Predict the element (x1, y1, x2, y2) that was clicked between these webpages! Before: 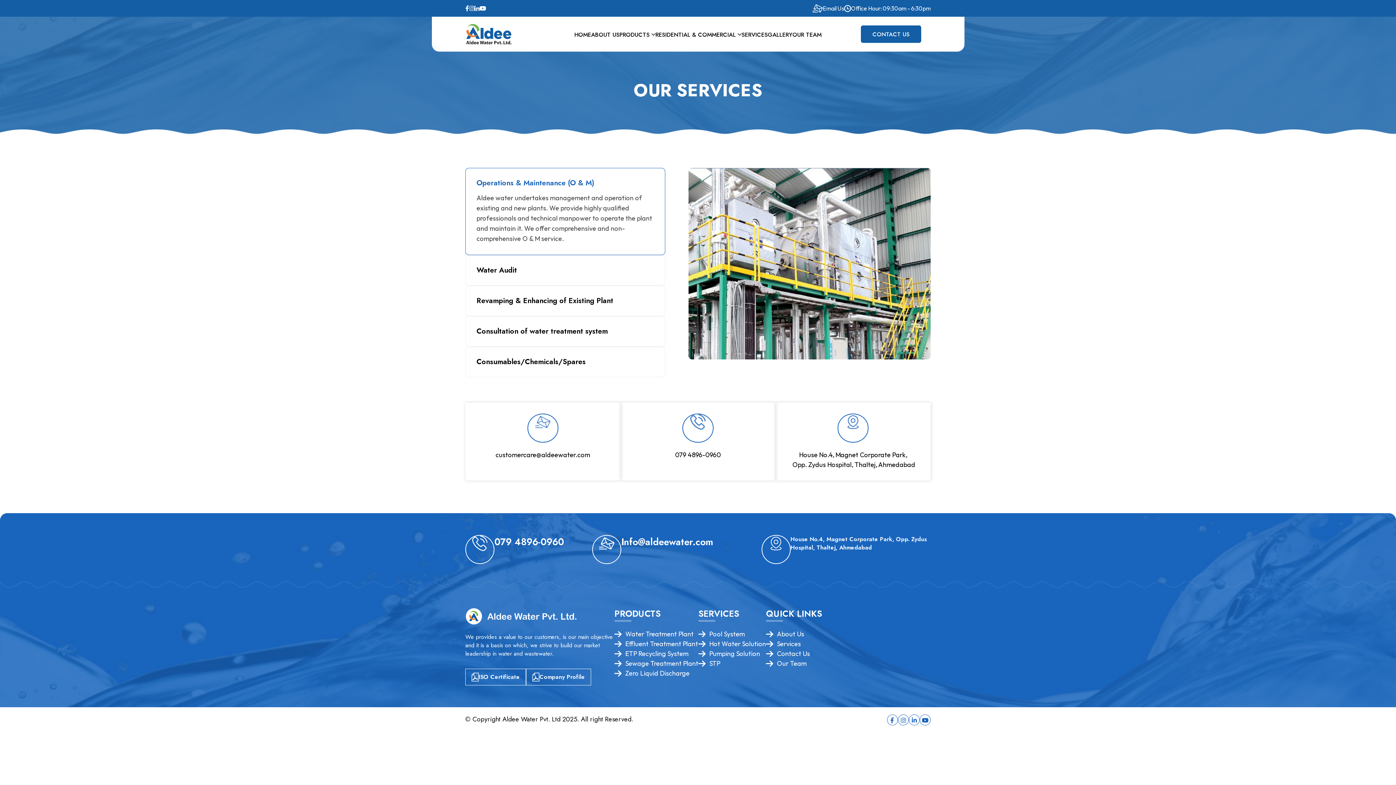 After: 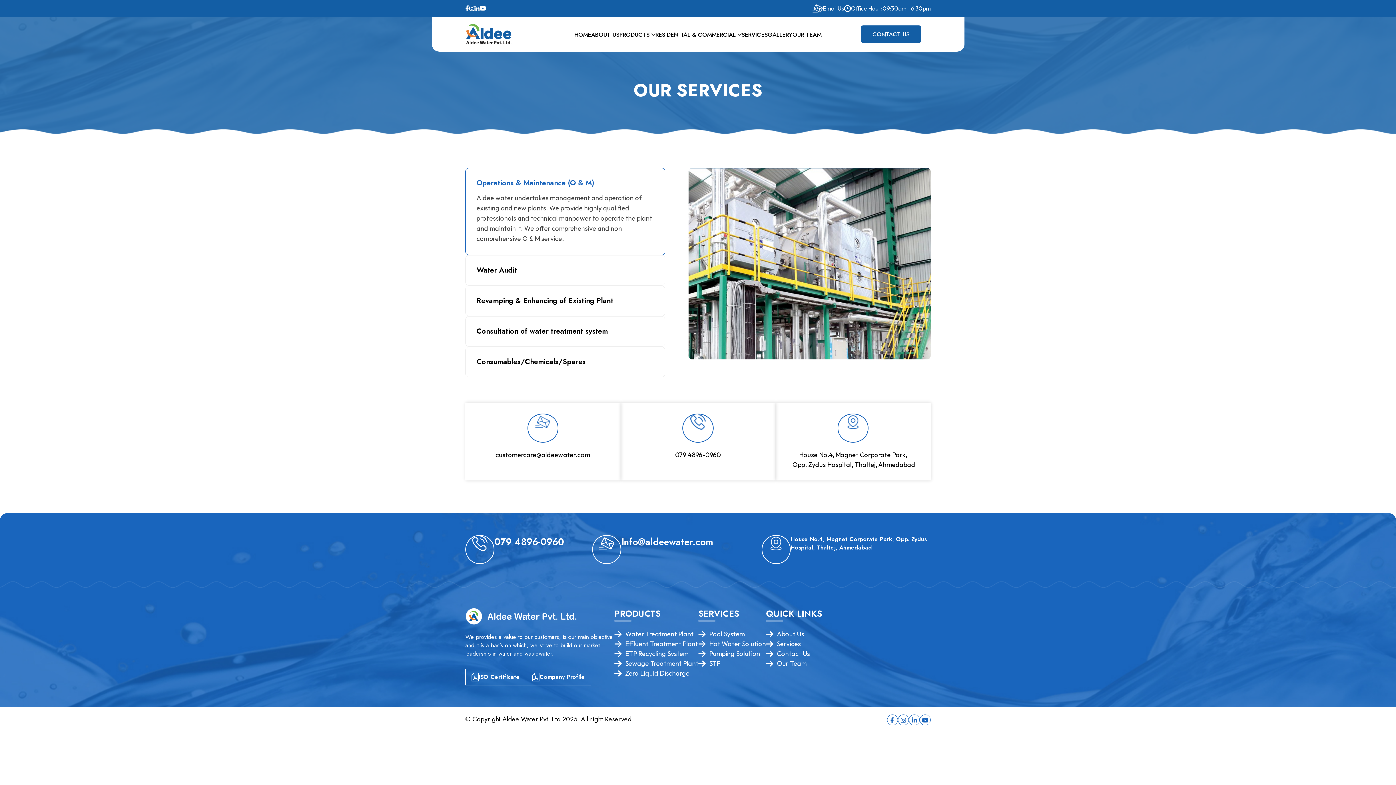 Action: bbox: (920, 714, 930, 725)